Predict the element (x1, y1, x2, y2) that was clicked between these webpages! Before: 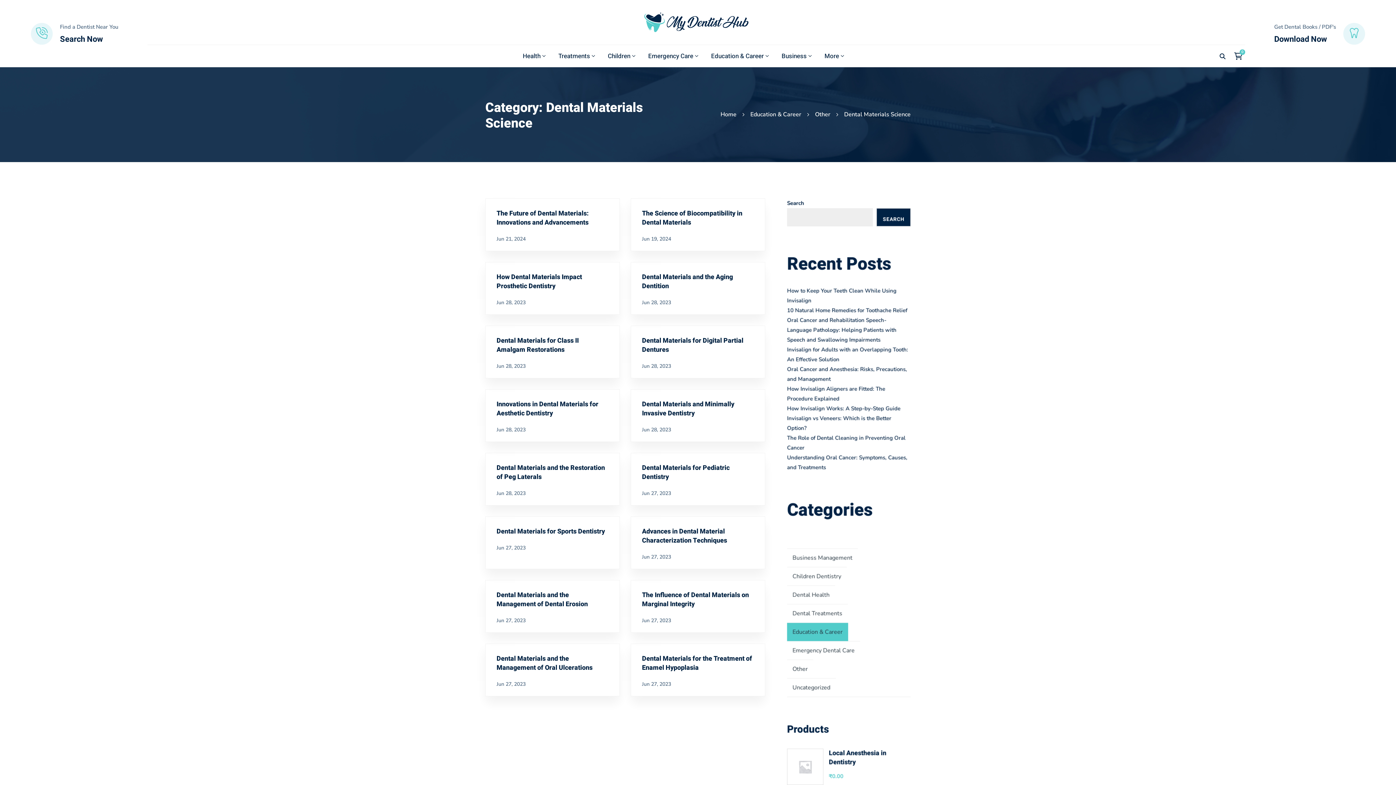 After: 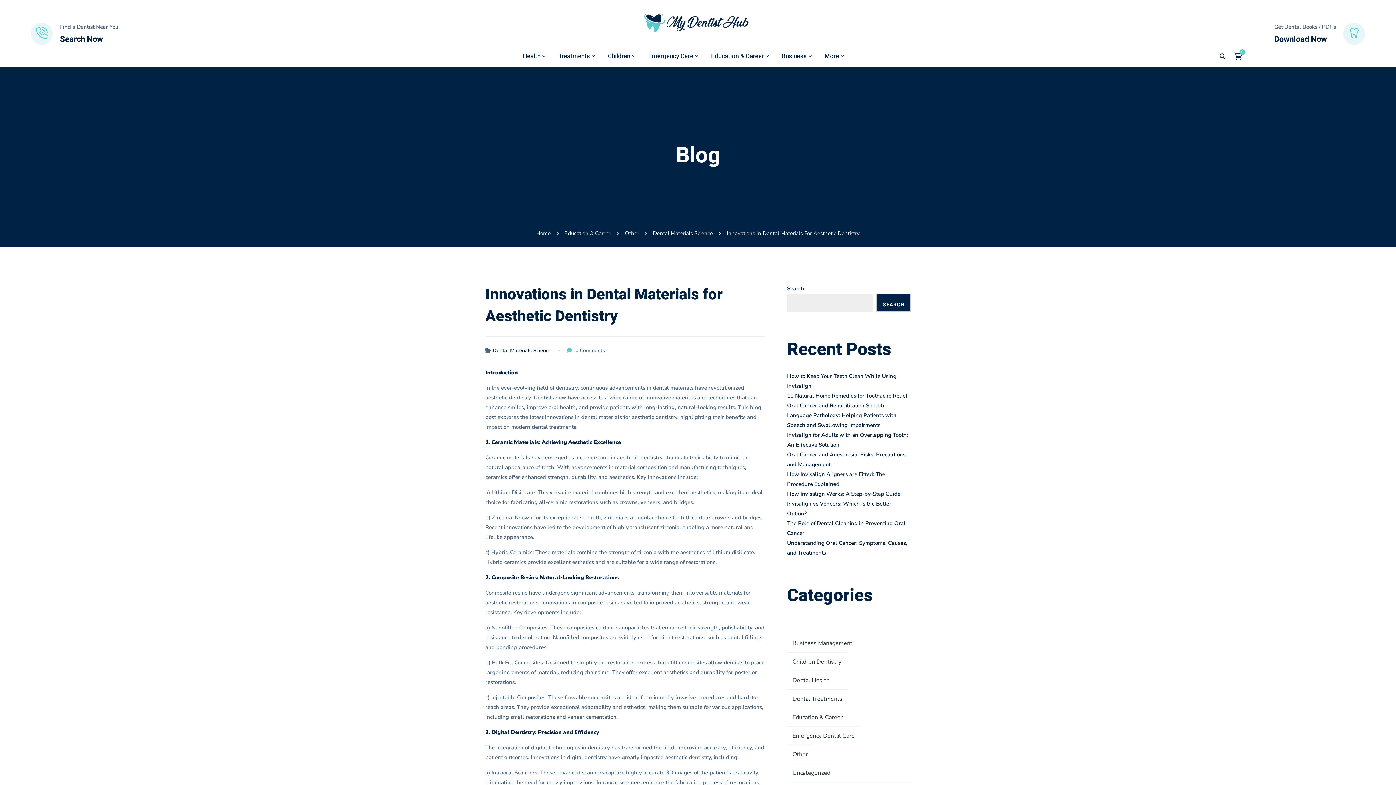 Action: bbox: (496, 399, 598, 418) label: Innovations in Dental Materials for Aesthetic Dentistry